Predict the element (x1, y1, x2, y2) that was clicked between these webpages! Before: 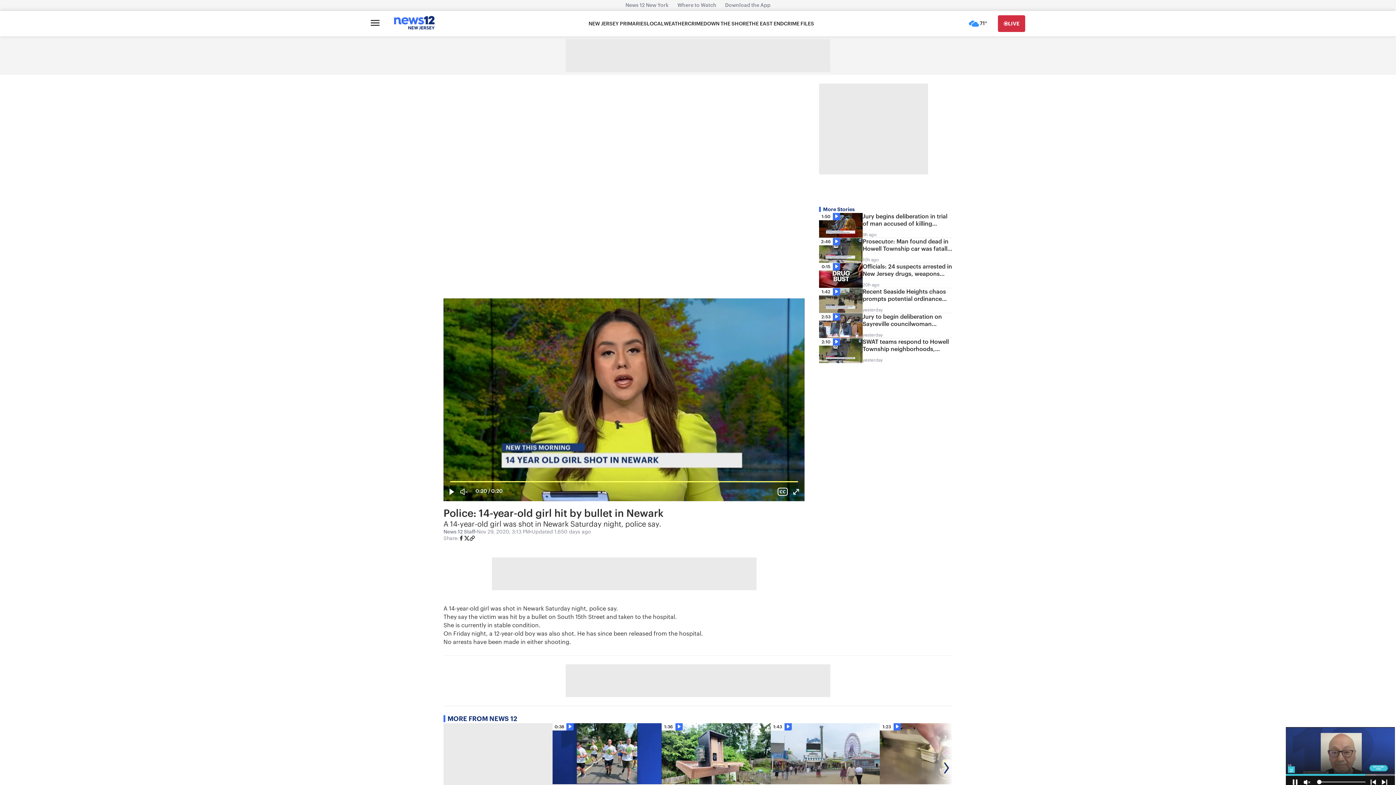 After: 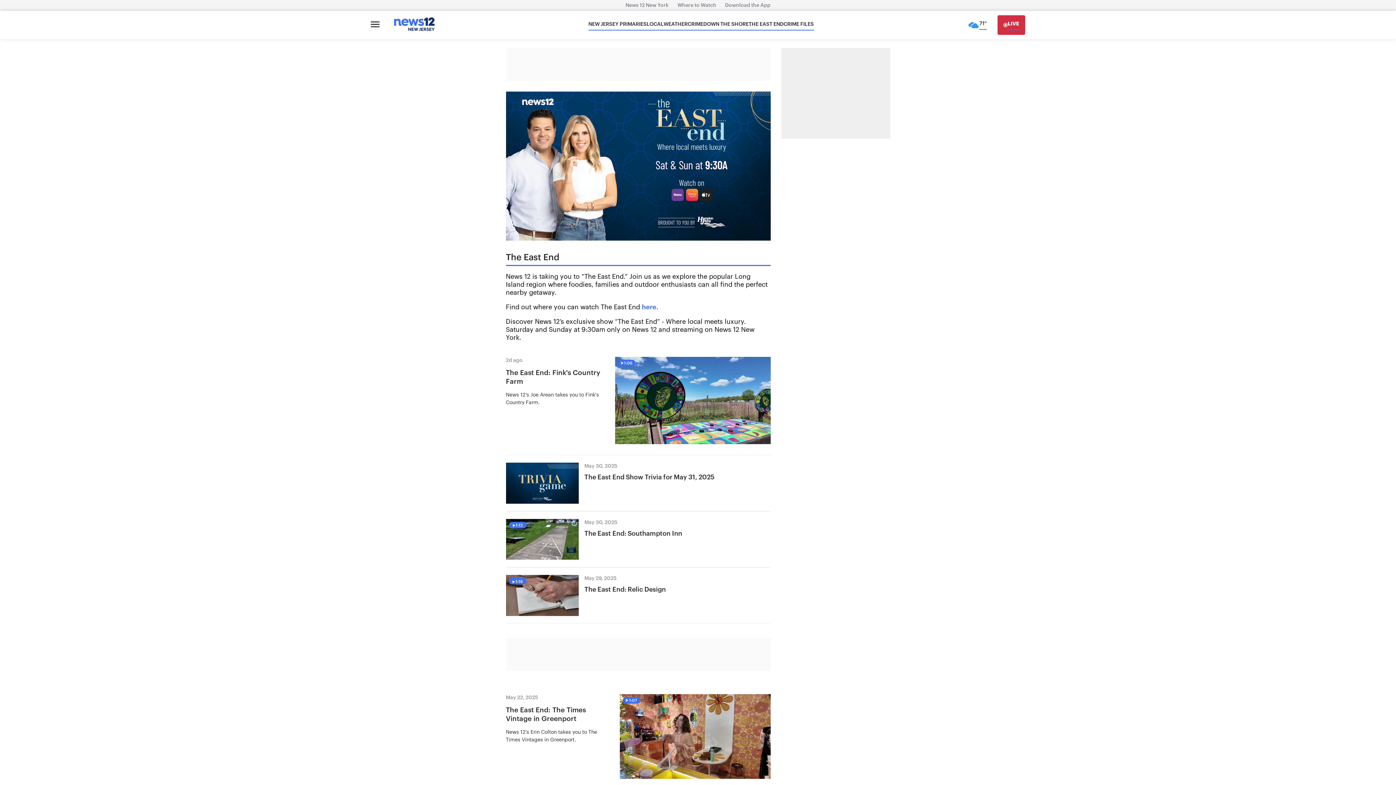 Action: label: THE EAST END bbox: (749, 20, 784, 27)